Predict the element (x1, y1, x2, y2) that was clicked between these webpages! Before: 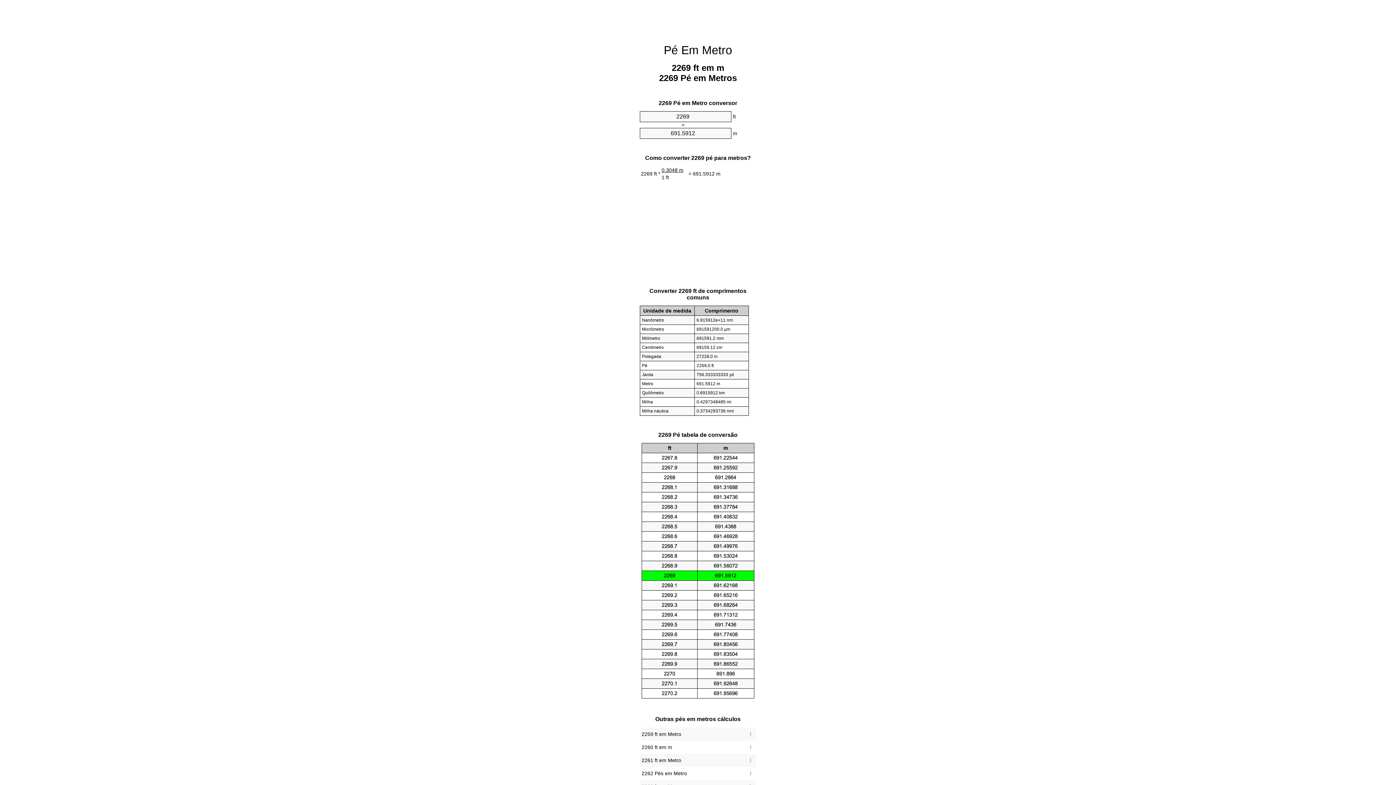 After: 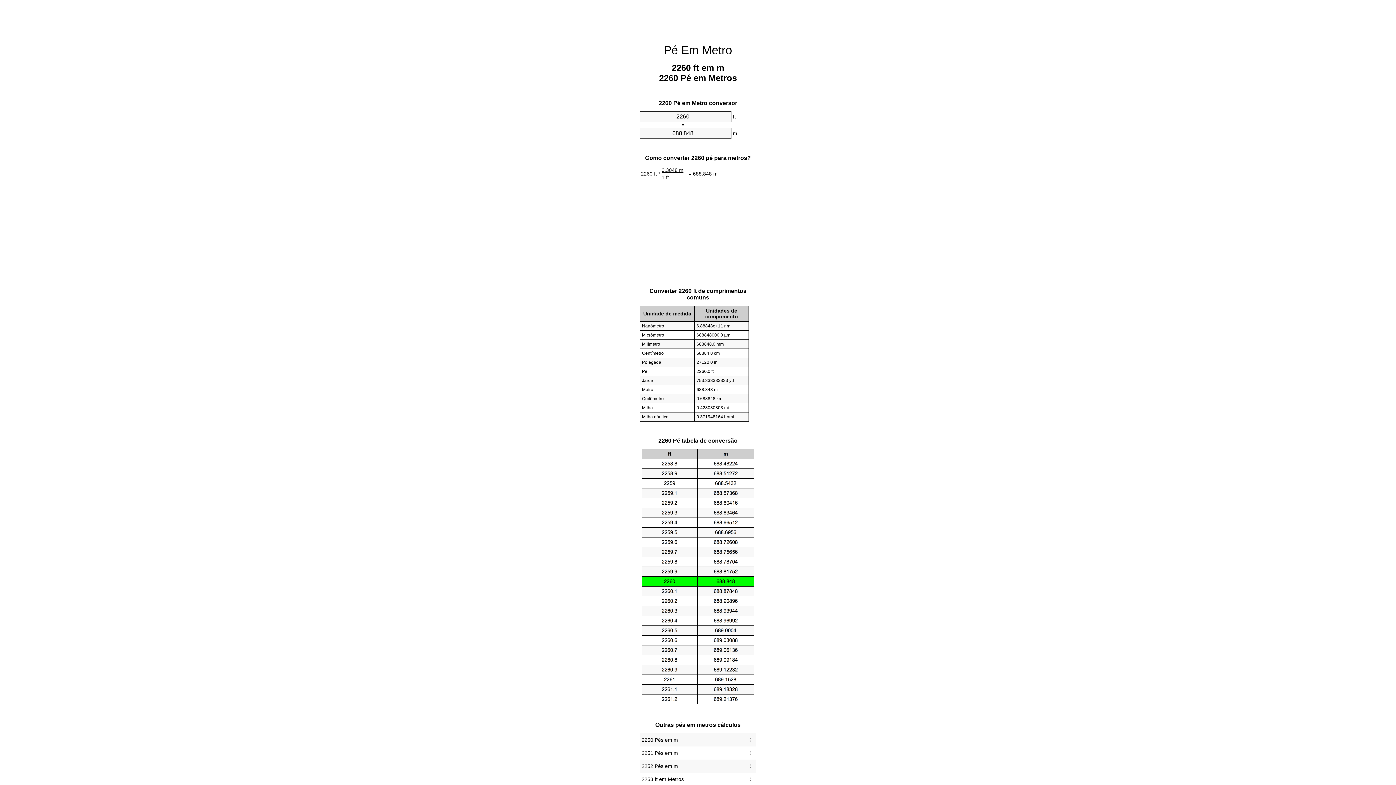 Action: bbox: (641, 743, 754, 752) label: 2260 ft em m